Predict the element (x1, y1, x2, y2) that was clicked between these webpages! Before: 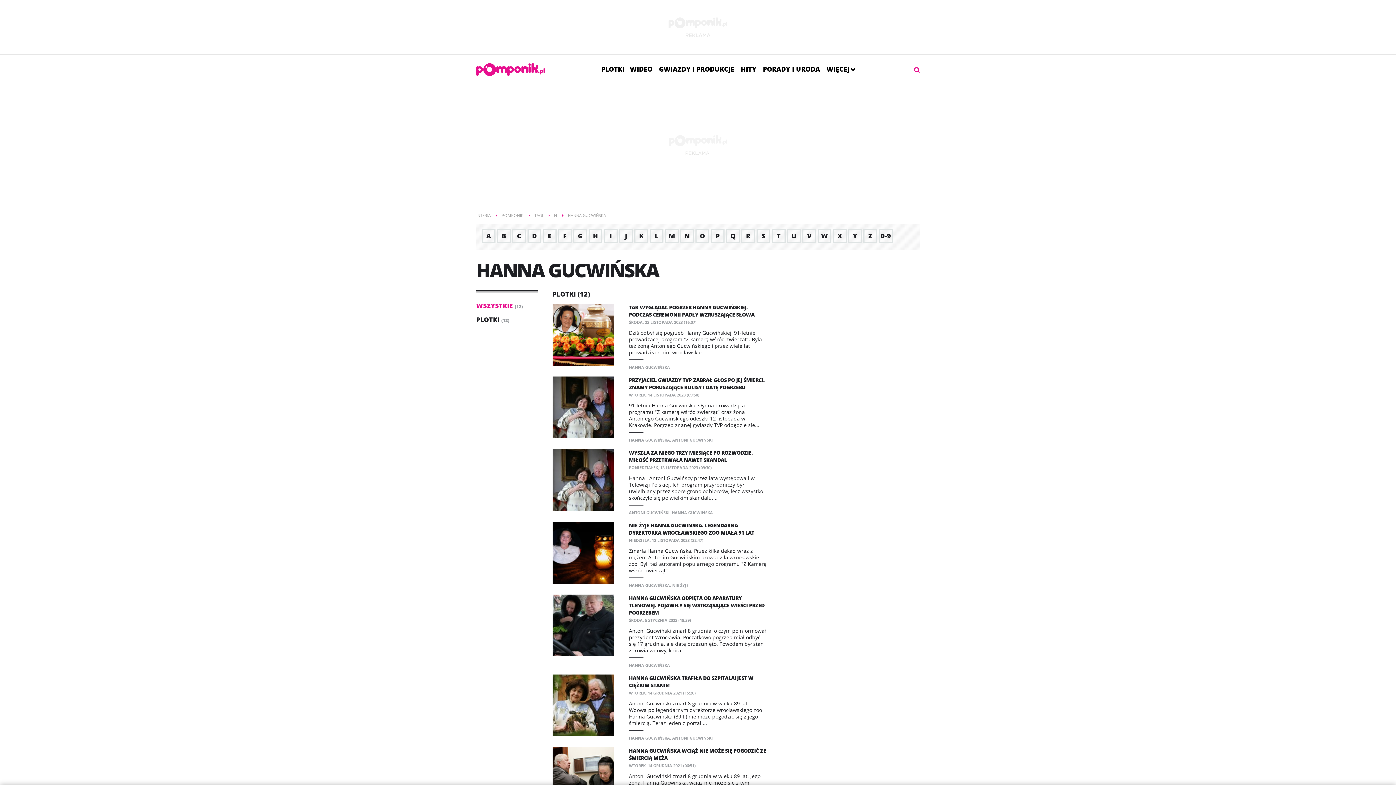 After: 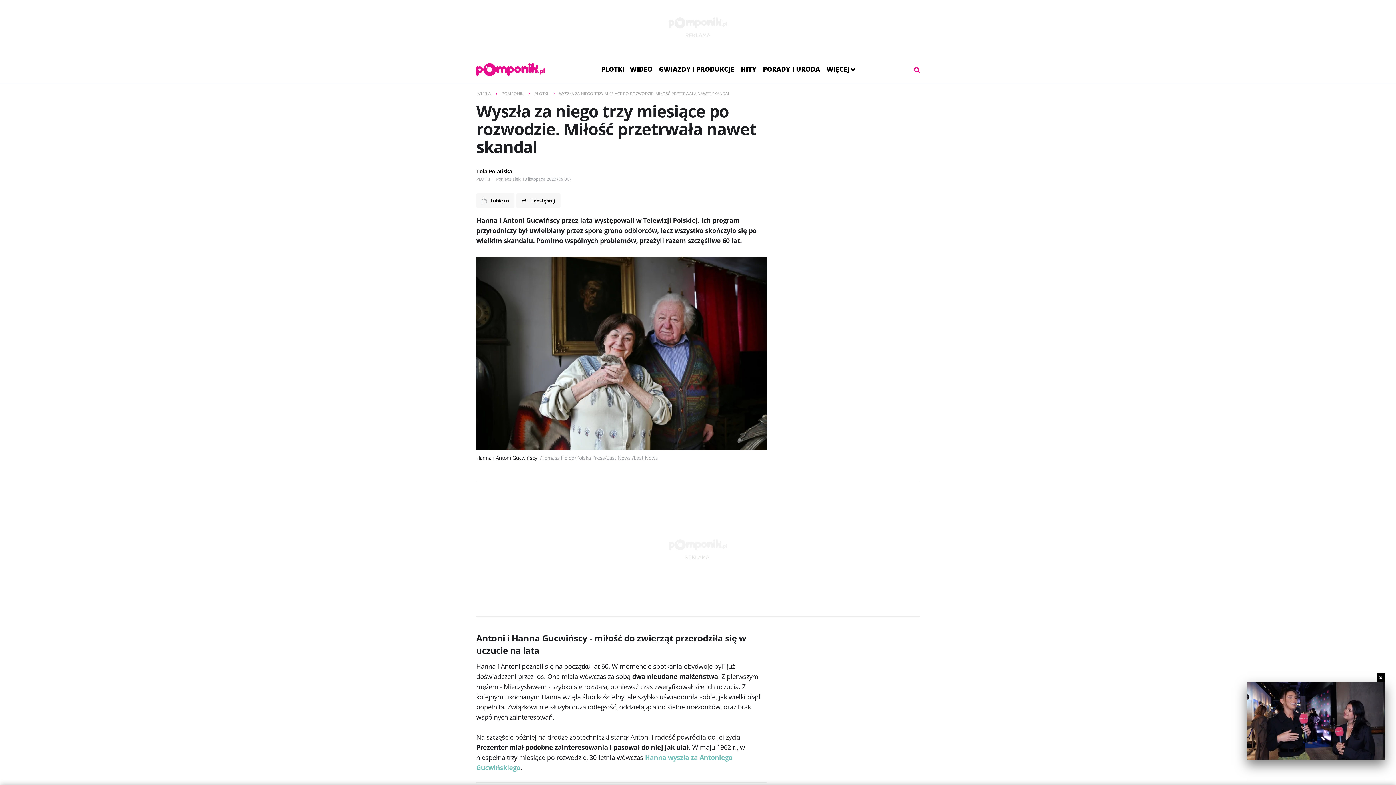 Action: bbox: (552, 505, 614, 513)